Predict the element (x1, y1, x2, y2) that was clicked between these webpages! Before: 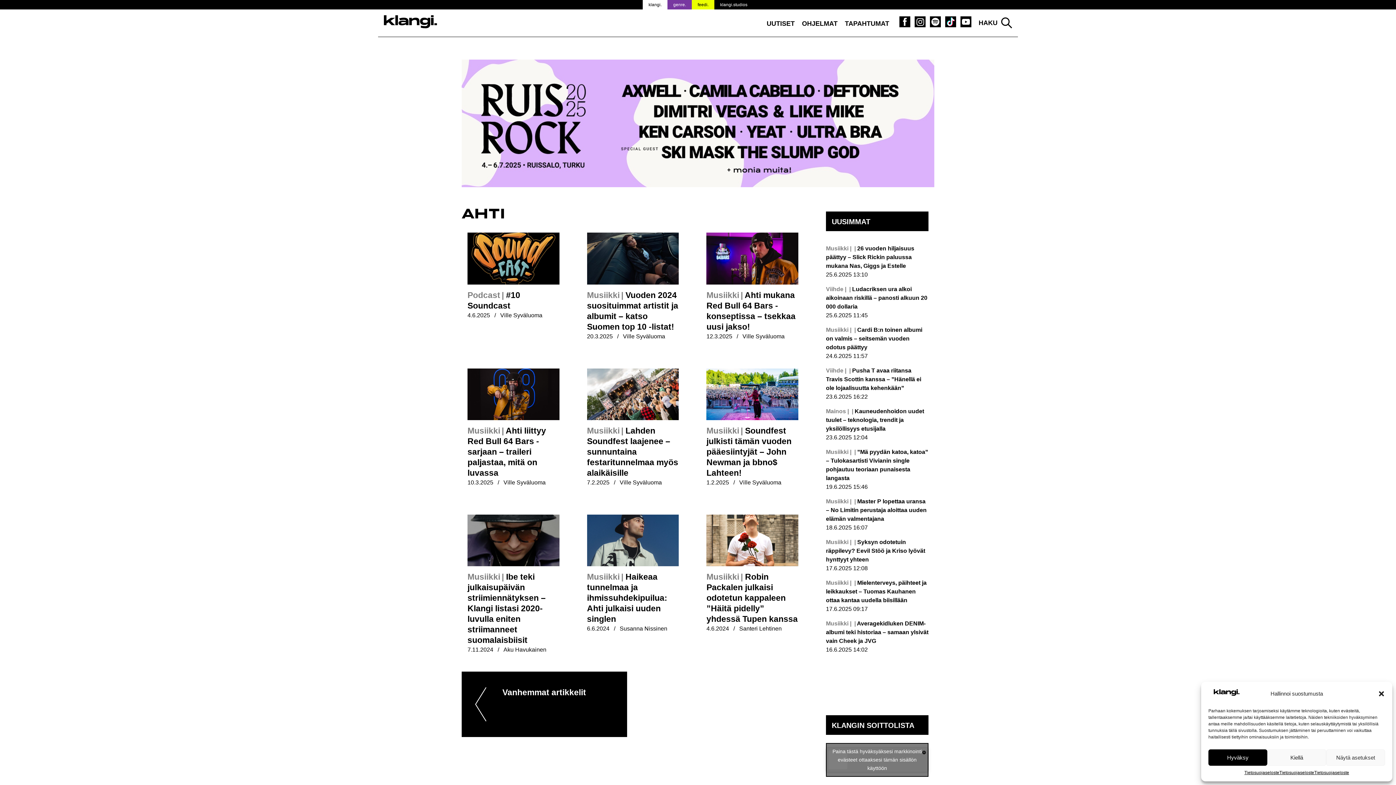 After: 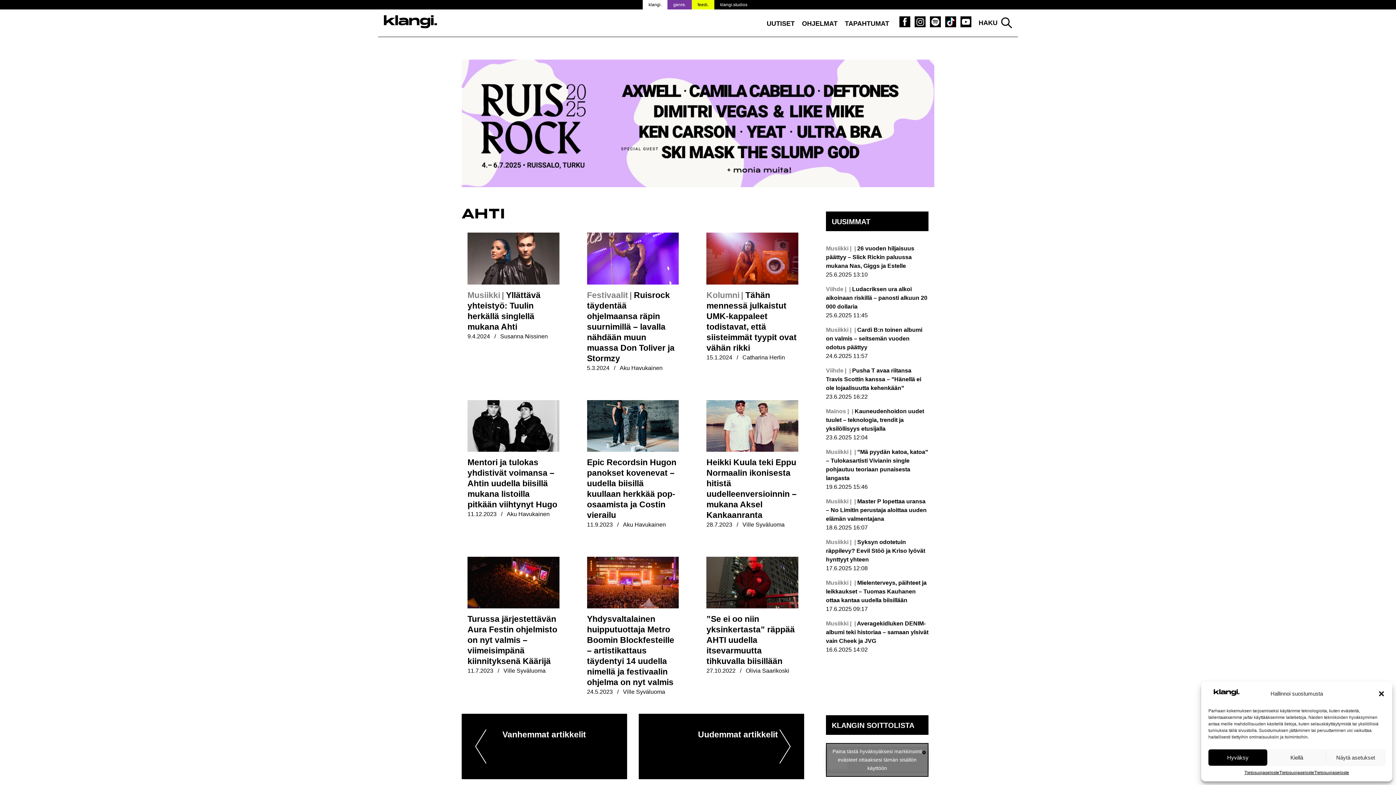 Action: bbox: (461, 671, 627, 737) label: Vanhemmat artikkelit